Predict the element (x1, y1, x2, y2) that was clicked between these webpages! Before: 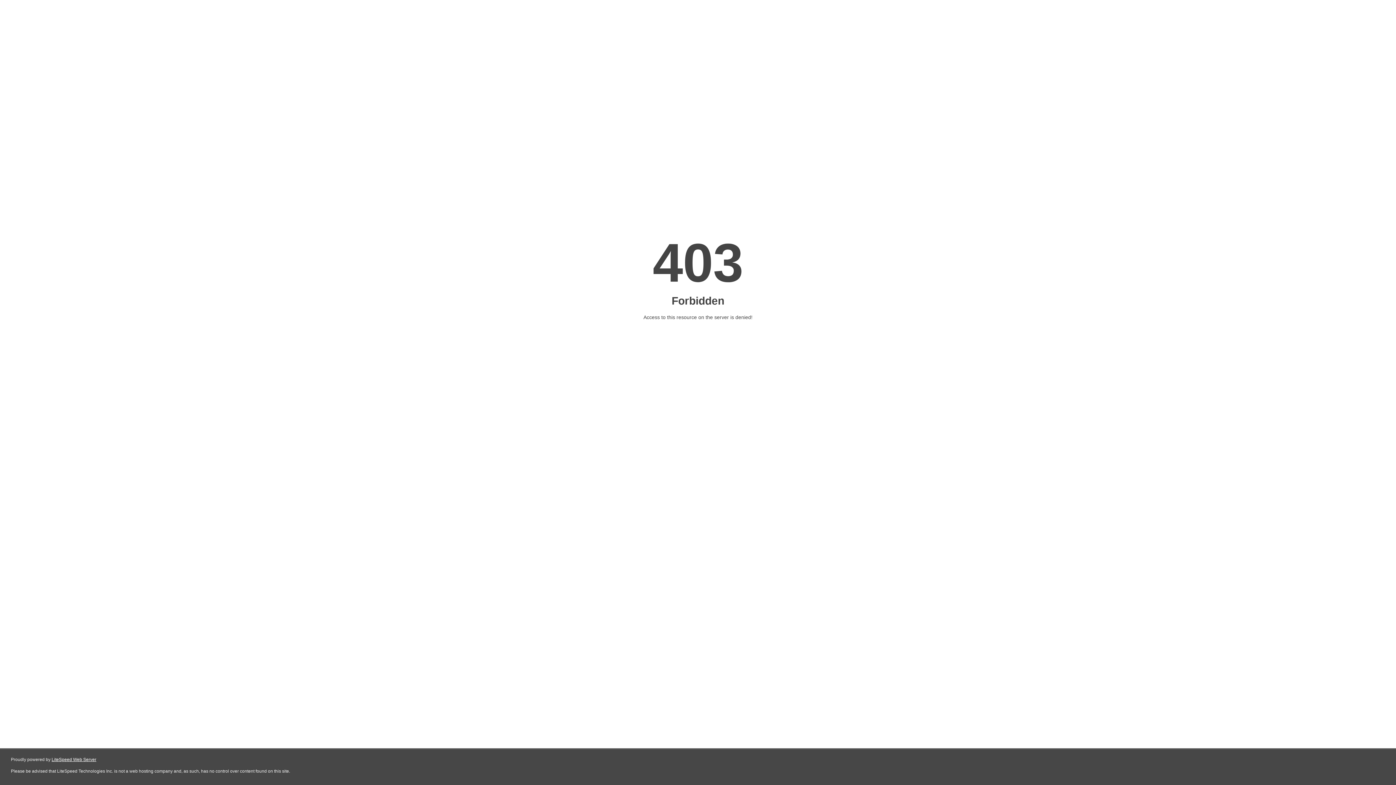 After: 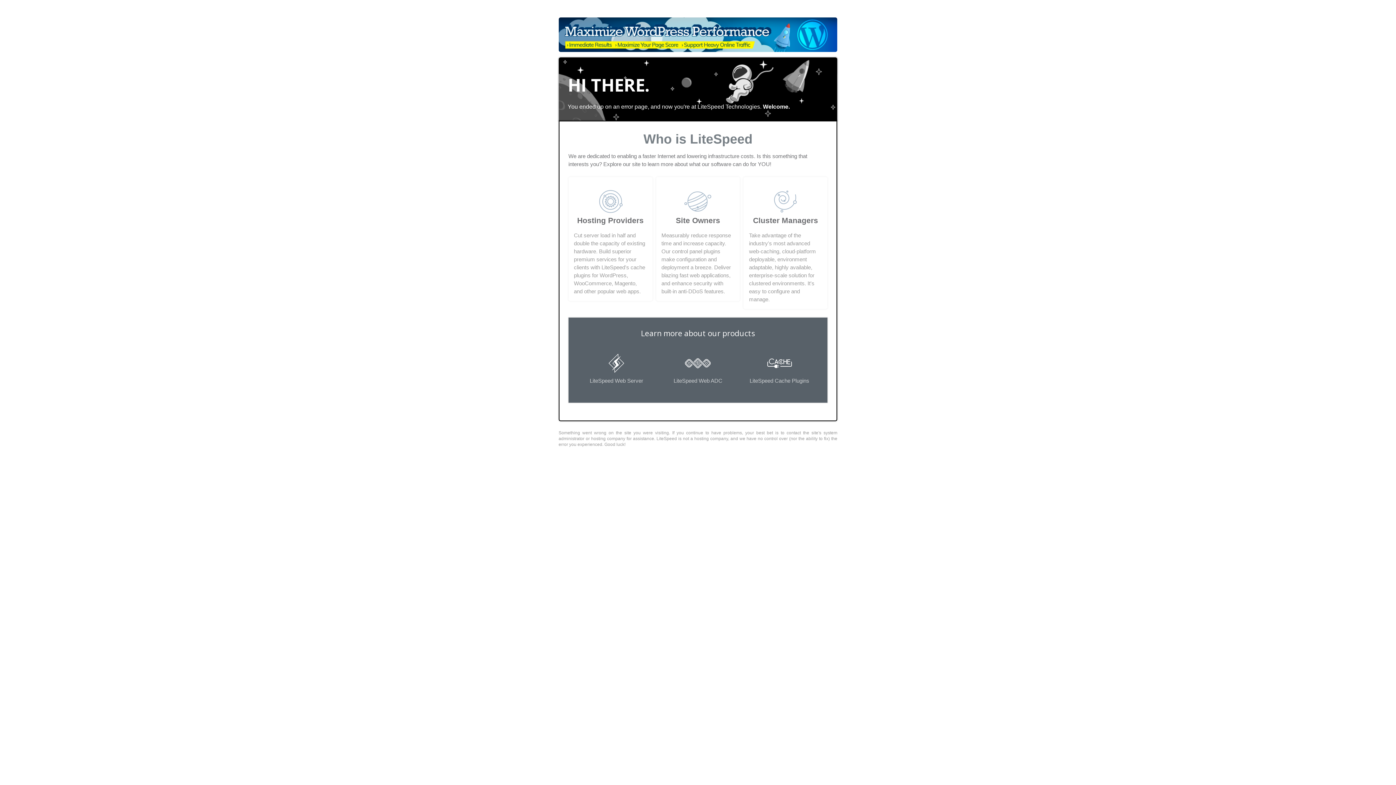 Action: label: LiteSpeed Web Server bbox: (51, 757, 96, 762)